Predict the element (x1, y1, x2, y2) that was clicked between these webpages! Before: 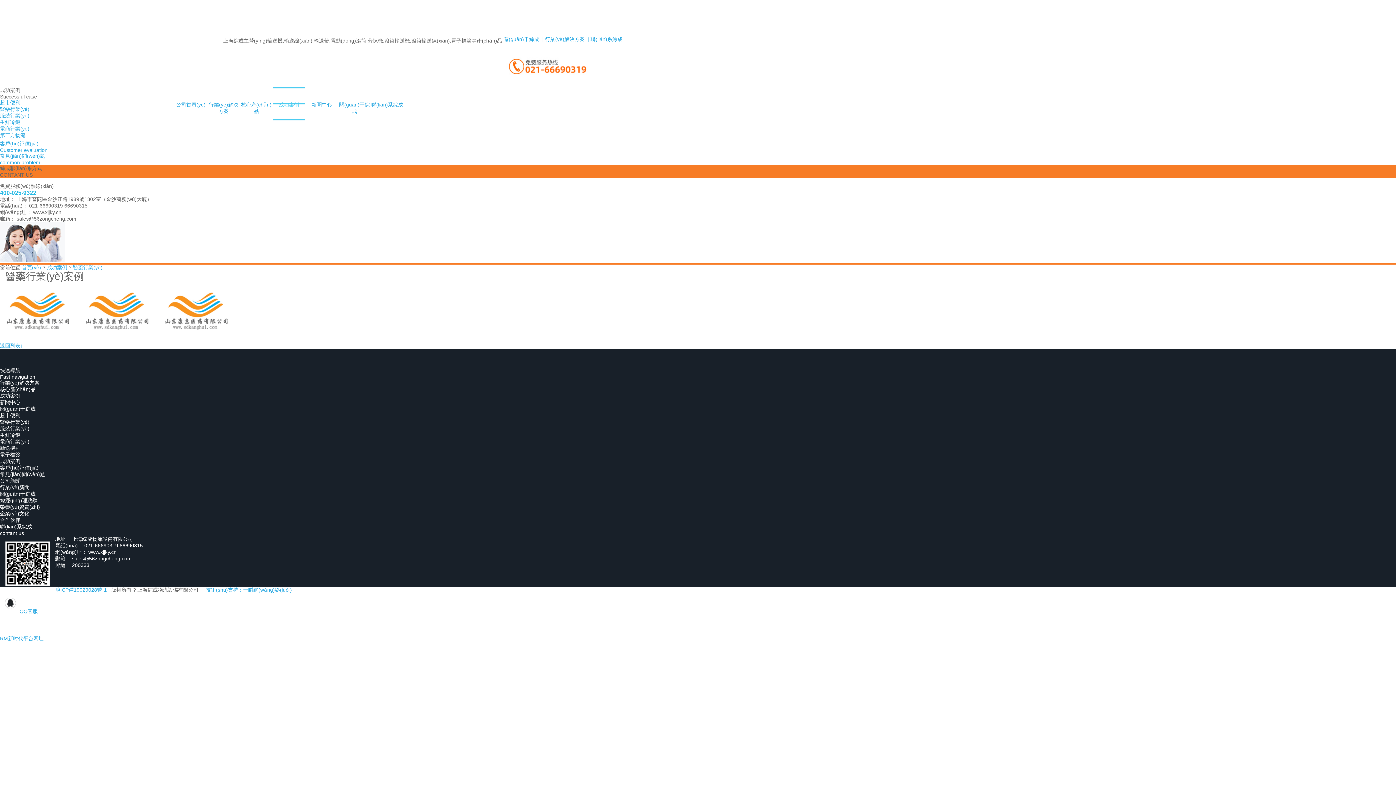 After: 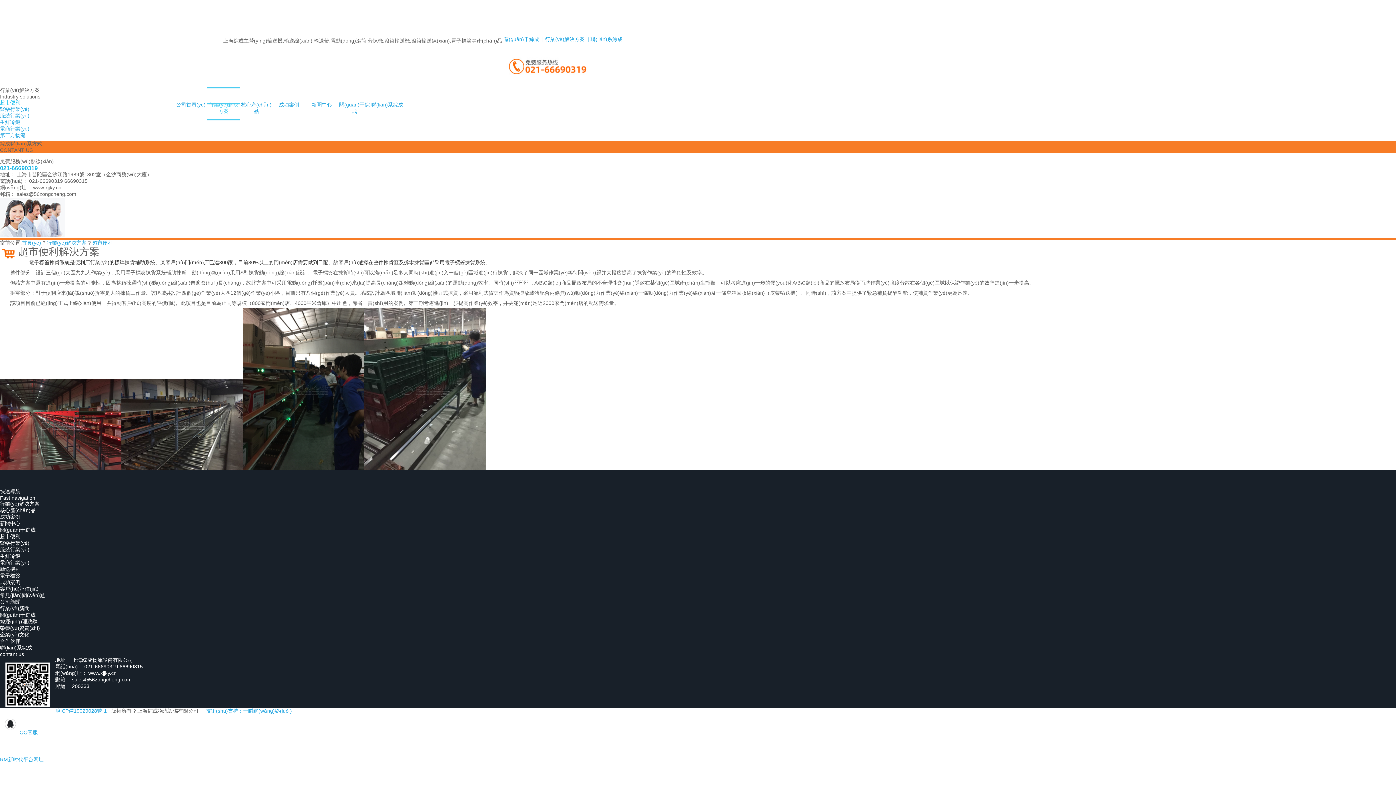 Action: bbox: (0, 412, 20, 418) label: 超市便利